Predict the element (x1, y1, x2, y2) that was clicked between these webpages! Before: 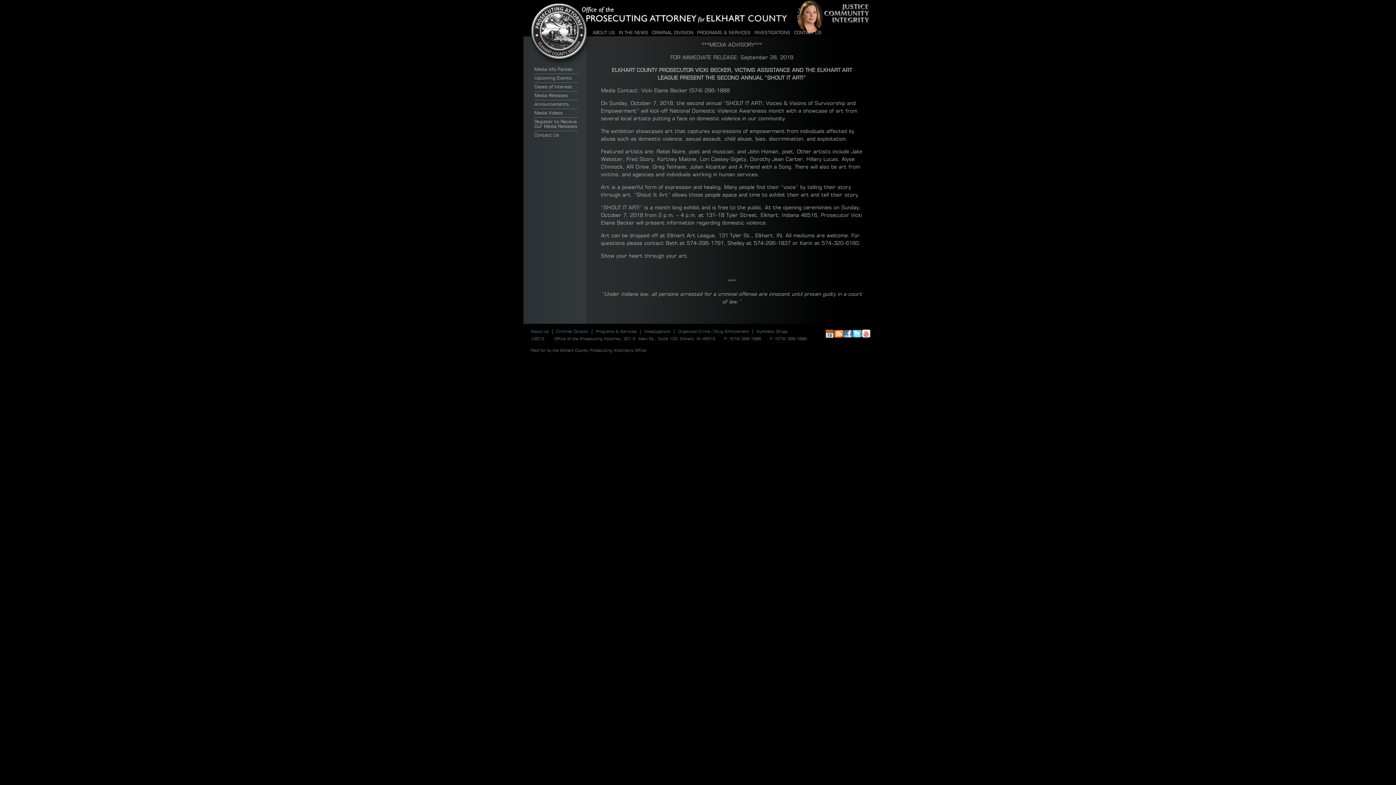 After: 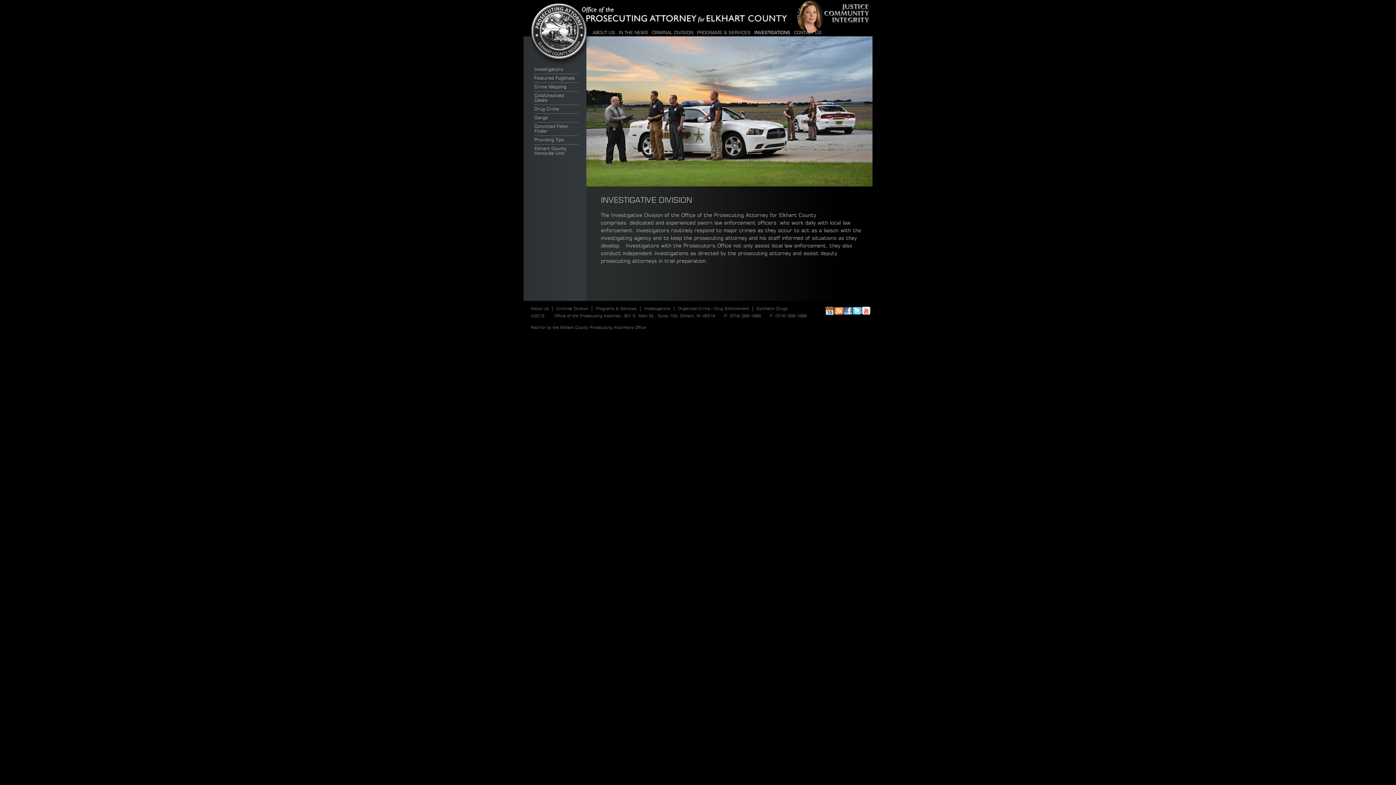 Action: label: Investigations bbox: (644, 329, 670, 333)